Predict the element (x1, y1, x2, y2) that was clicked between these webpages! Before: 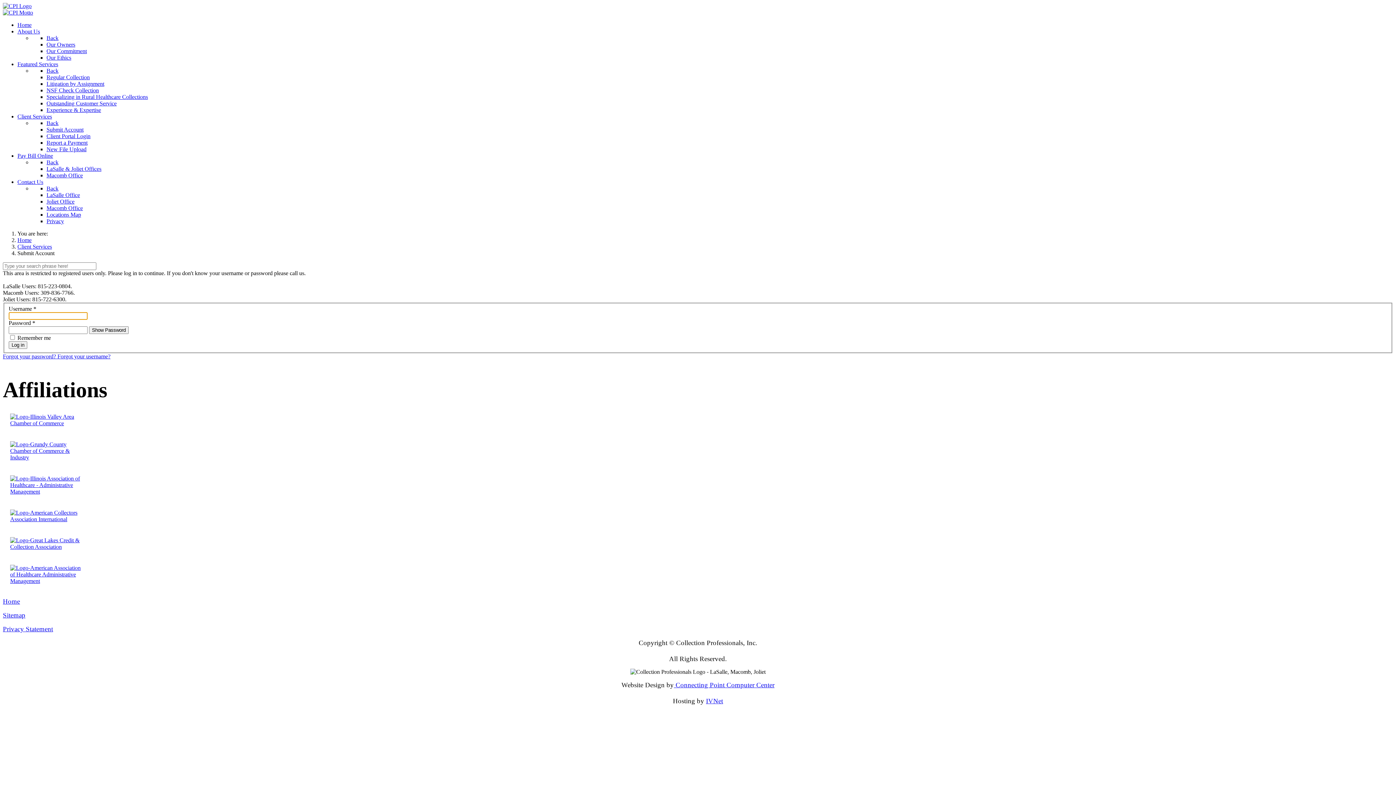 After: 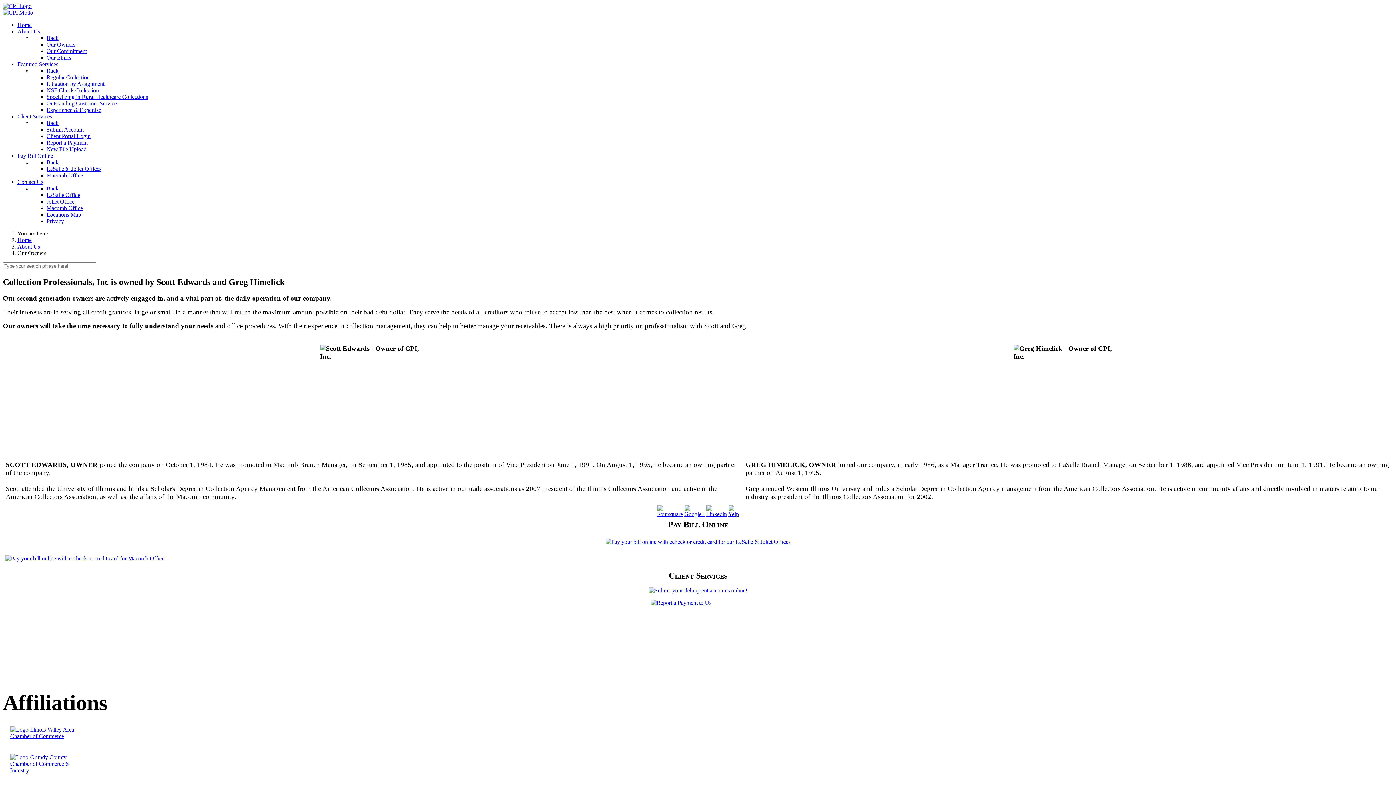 Action: label: Our Owners bbox: (46, 41, 75, 47)